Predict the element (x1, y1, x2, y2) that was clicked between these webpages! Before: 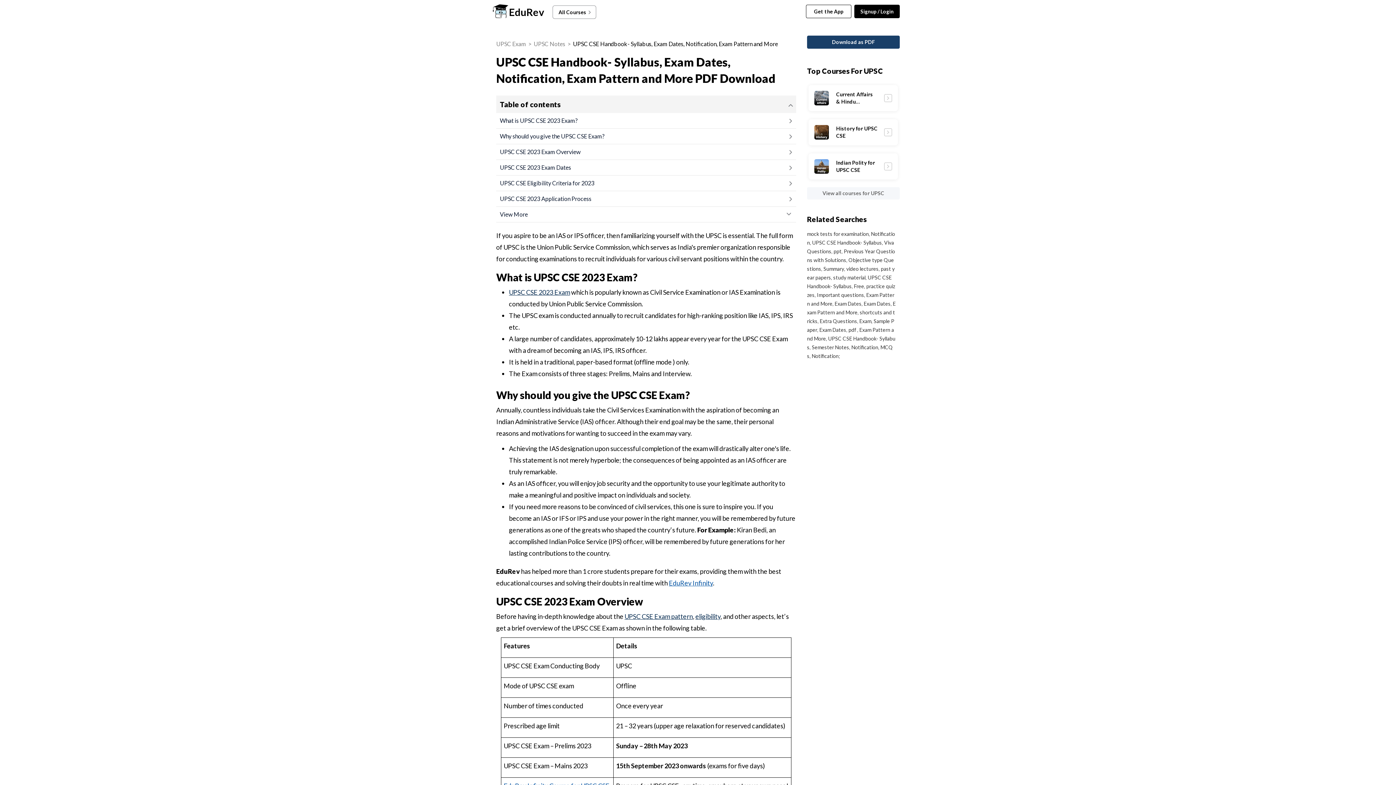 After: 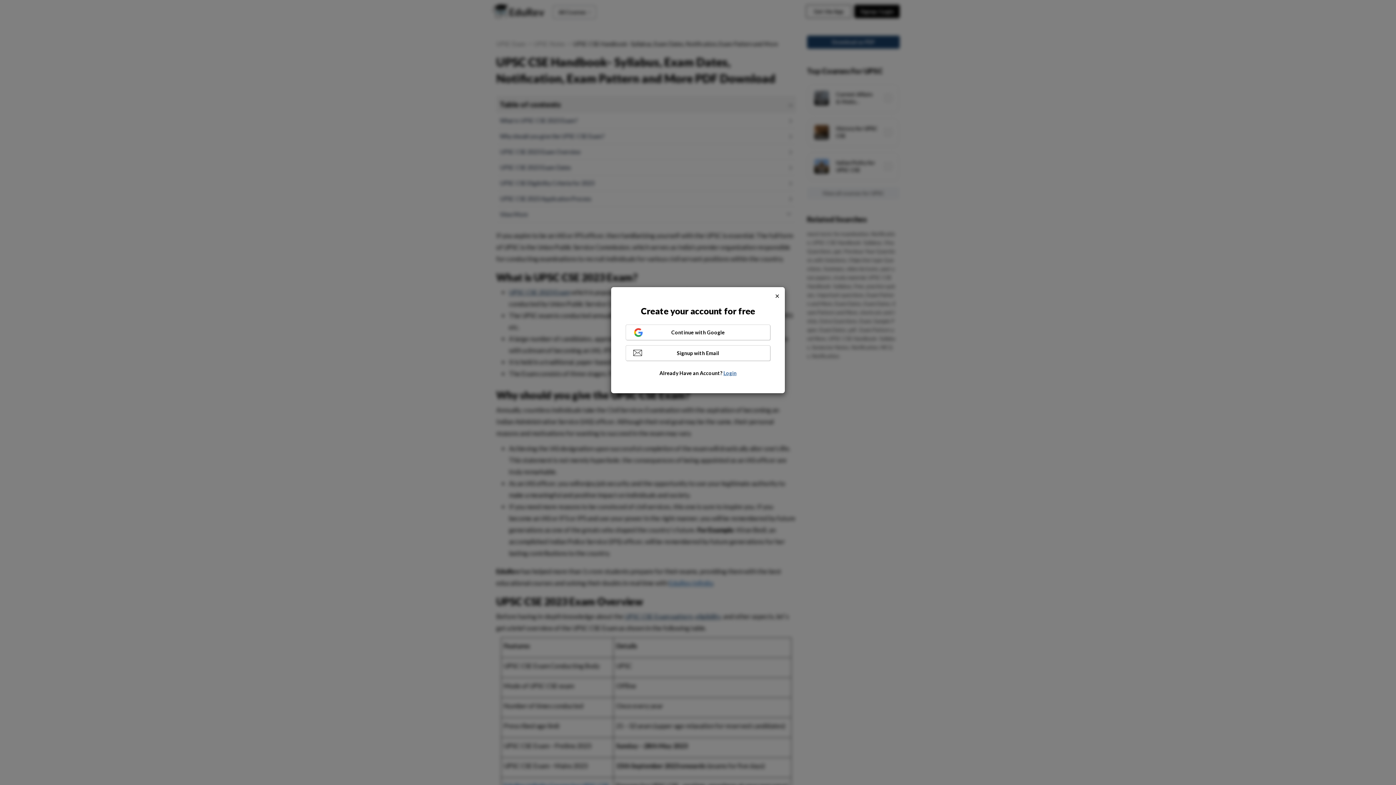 Action: label: Signup / Login bbox: (854, 4, 900, 18)